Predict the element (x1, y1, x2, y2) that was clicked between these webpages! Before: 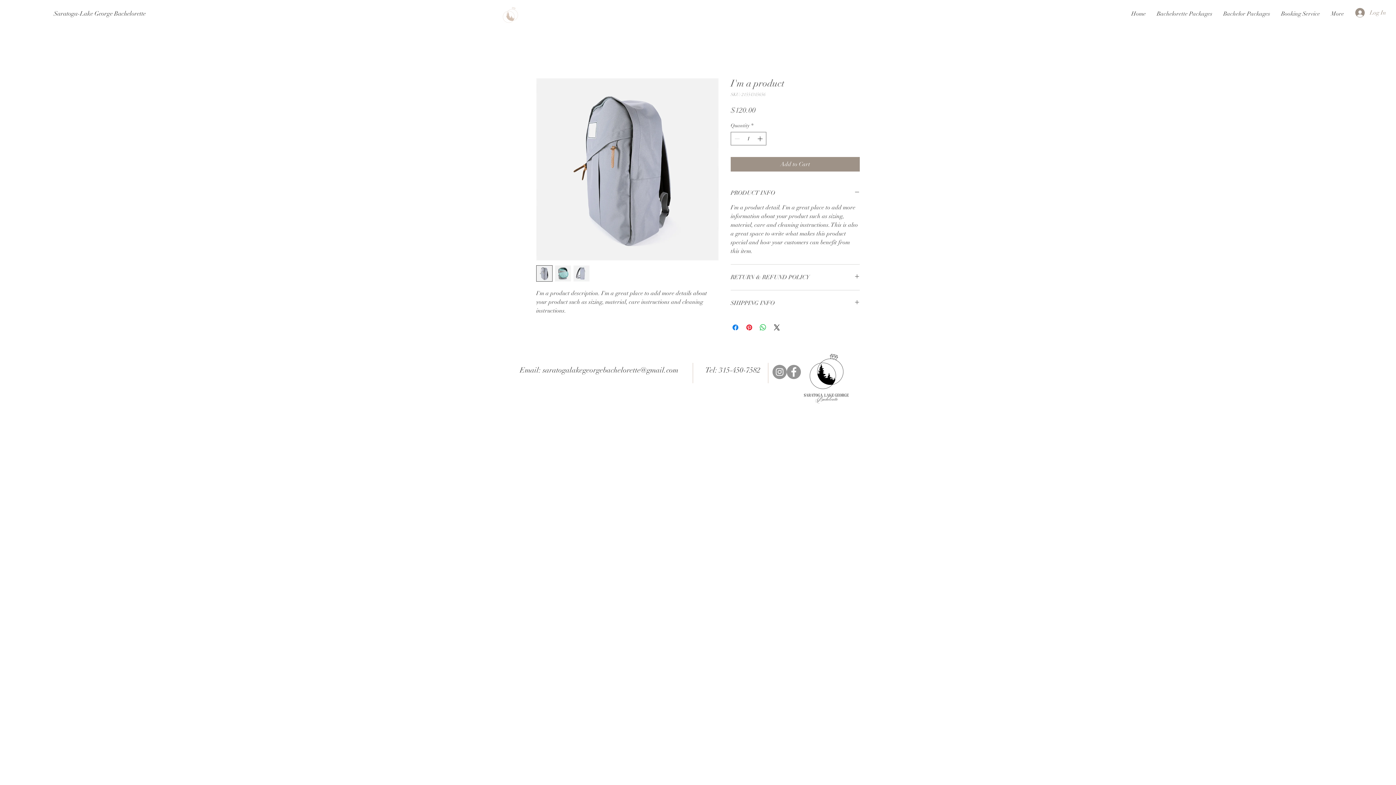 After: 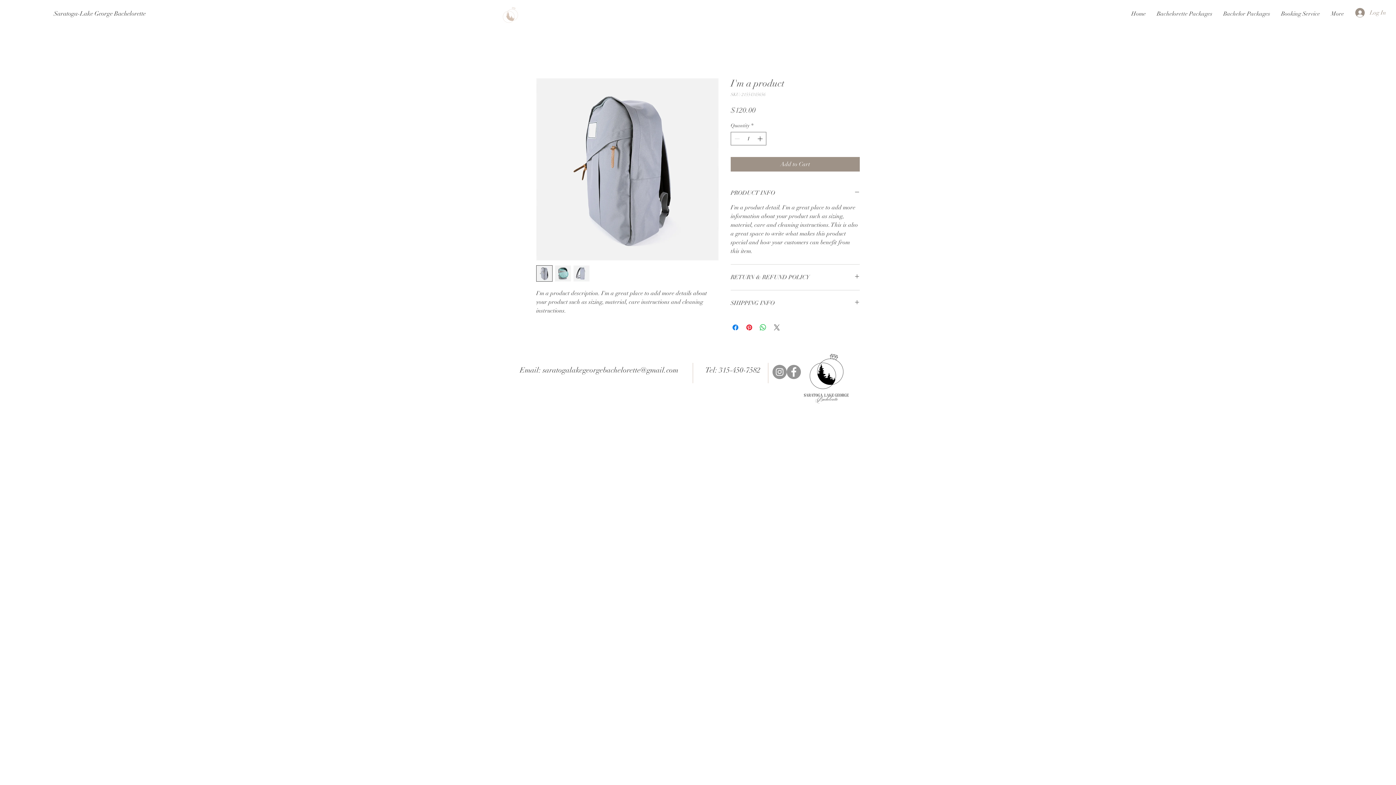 Action: label: Share on X bbox: (772, 323, 781, 332)